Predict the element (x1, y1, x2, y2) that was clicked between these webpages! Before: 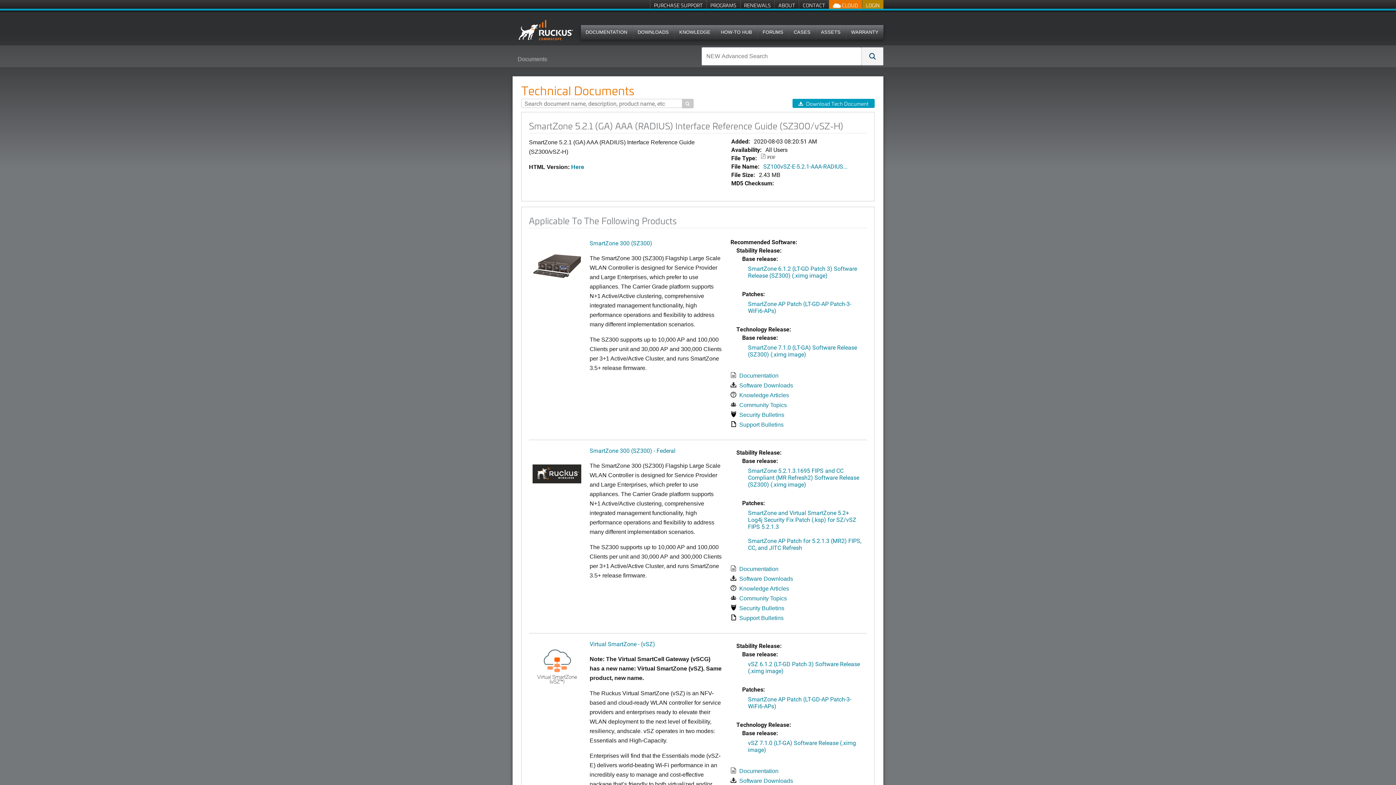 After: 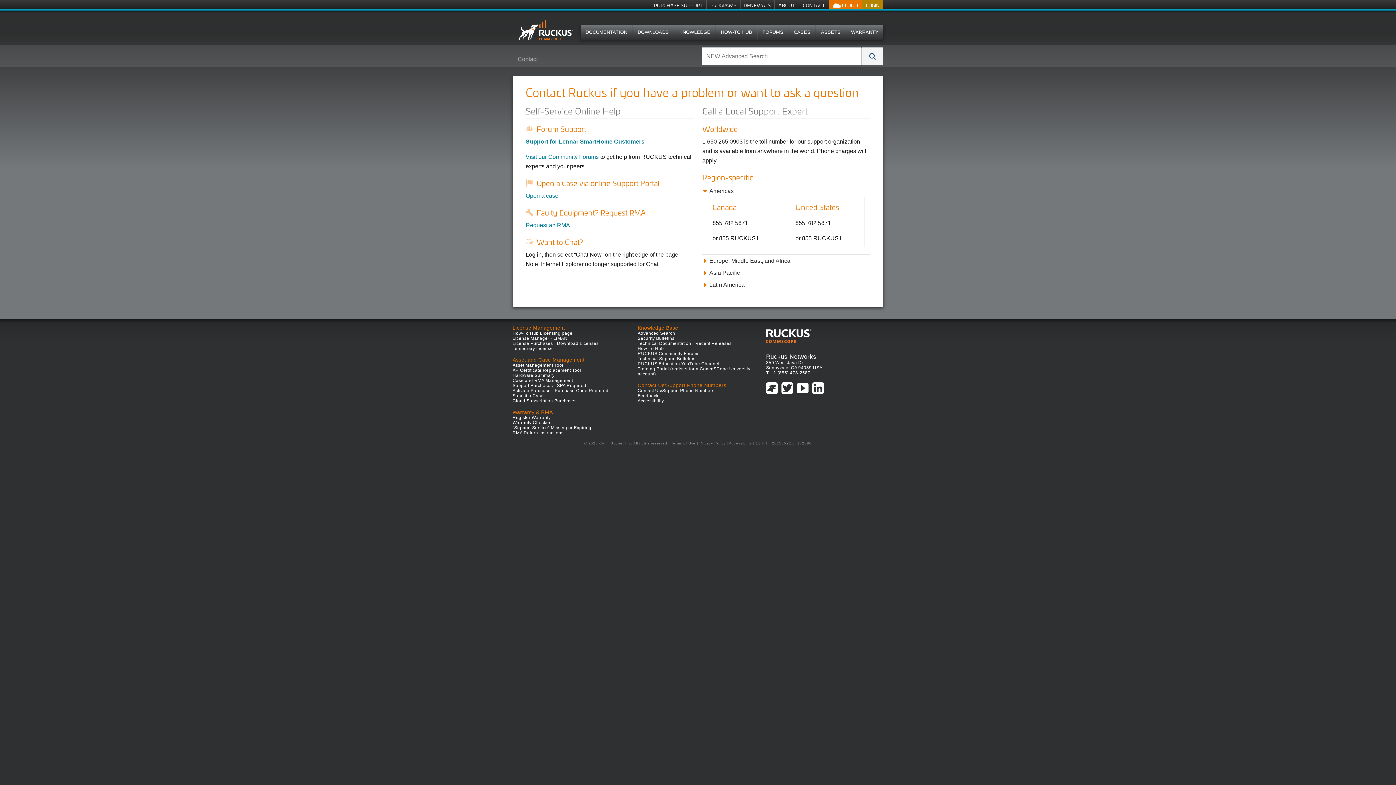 Action: bbox: (799, 0, 829, 8) label: CONTACT